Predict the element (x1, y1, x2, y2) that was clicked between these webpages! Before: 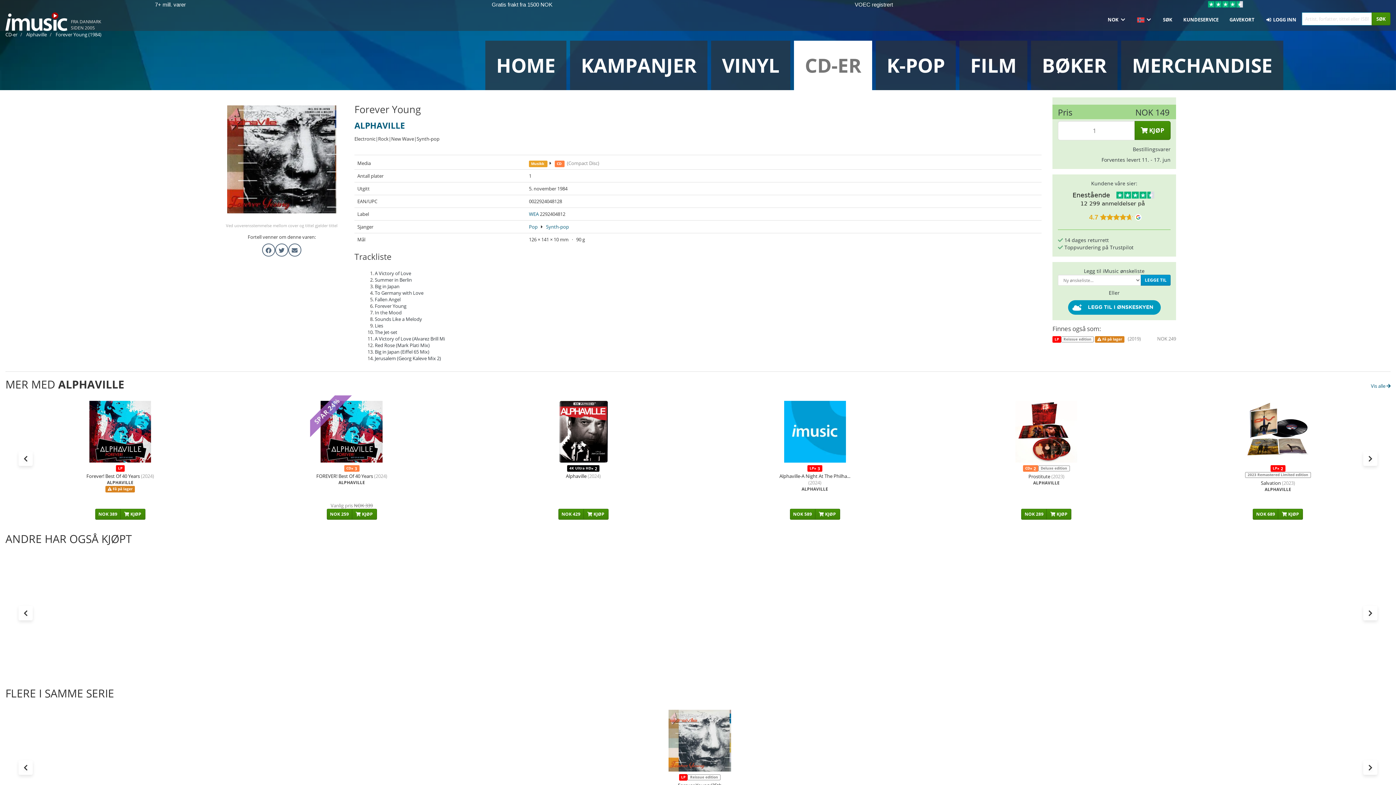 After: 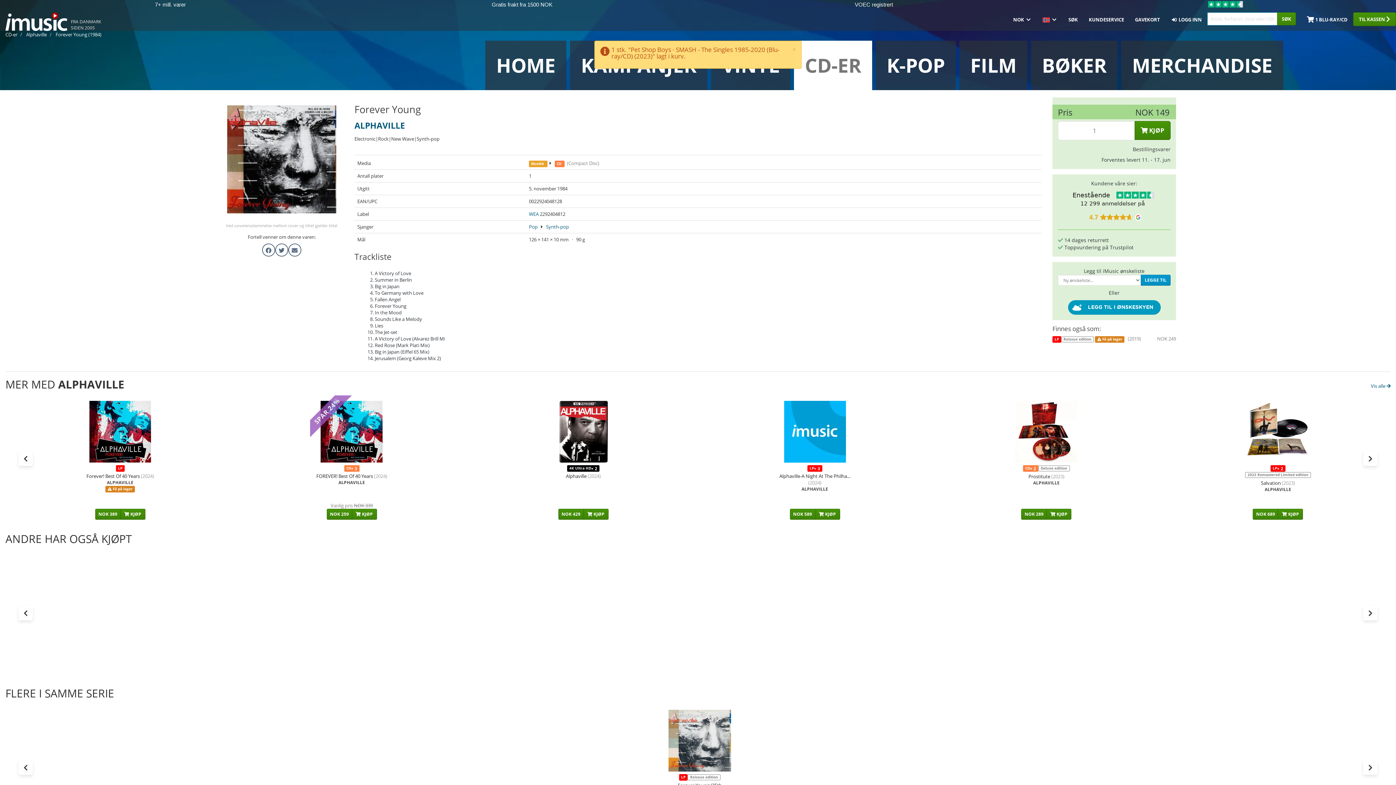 Action: bbox: (327, 663, 352, 674) label: NOK 399